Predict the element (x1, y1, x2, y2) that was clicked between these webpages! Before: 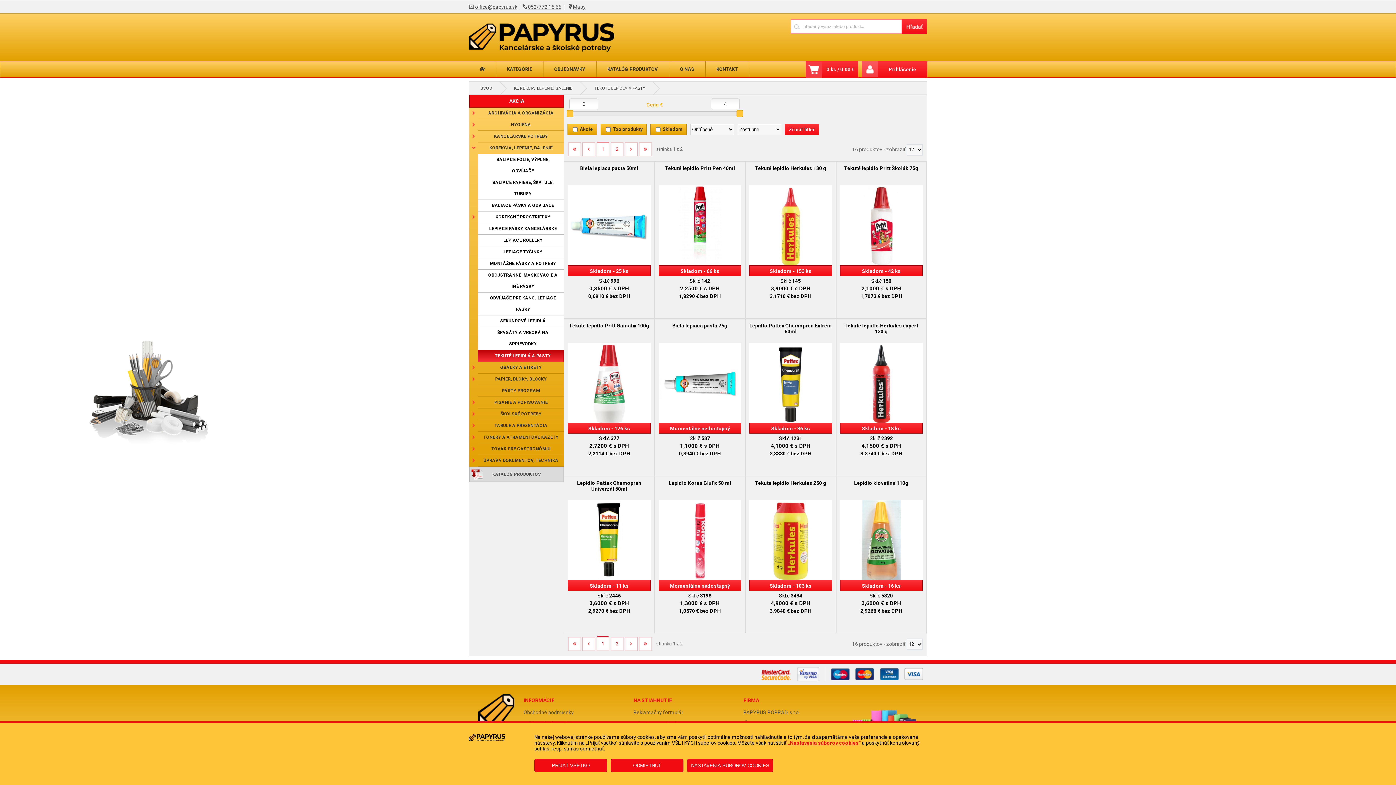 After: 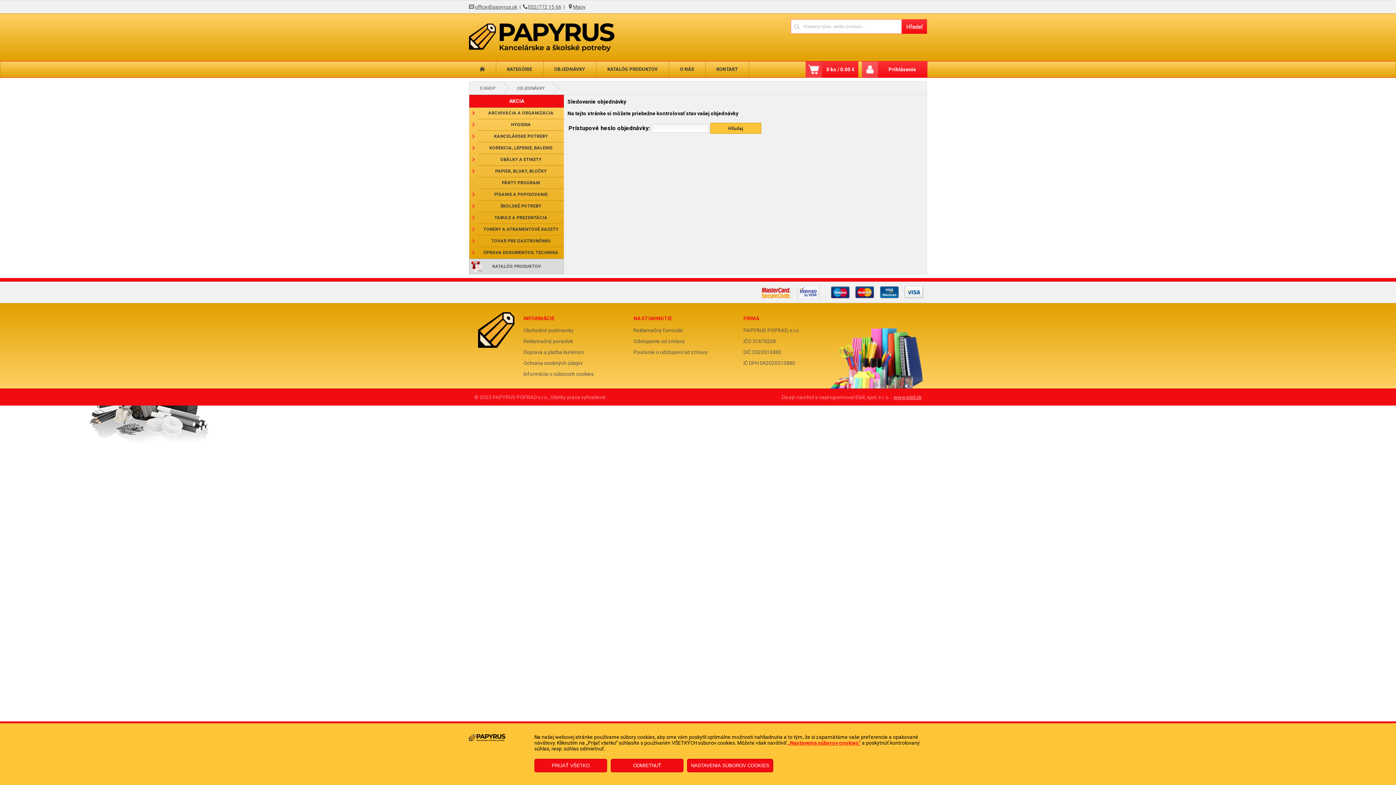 Action: bbox: (543, 61, 596, 77) label: OBJEDNÁVKY